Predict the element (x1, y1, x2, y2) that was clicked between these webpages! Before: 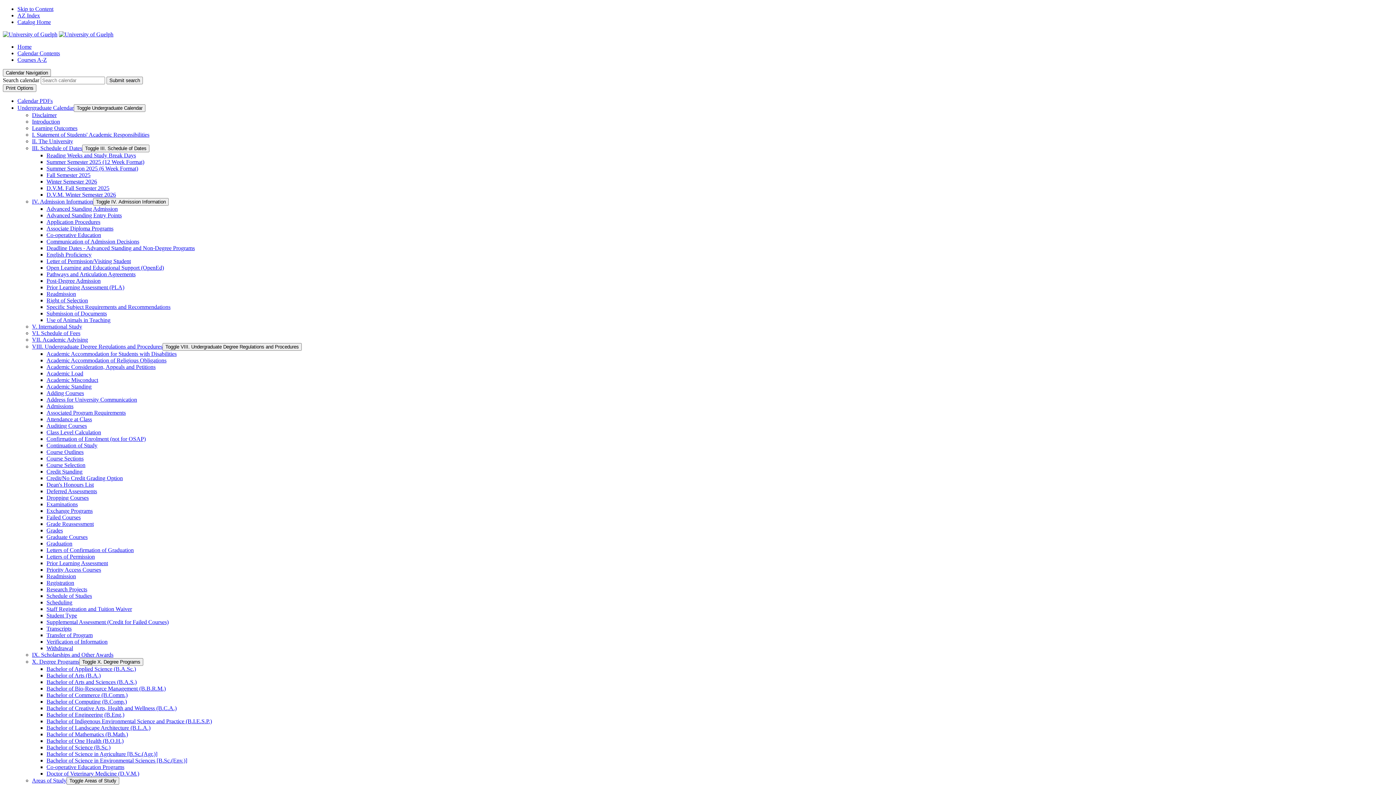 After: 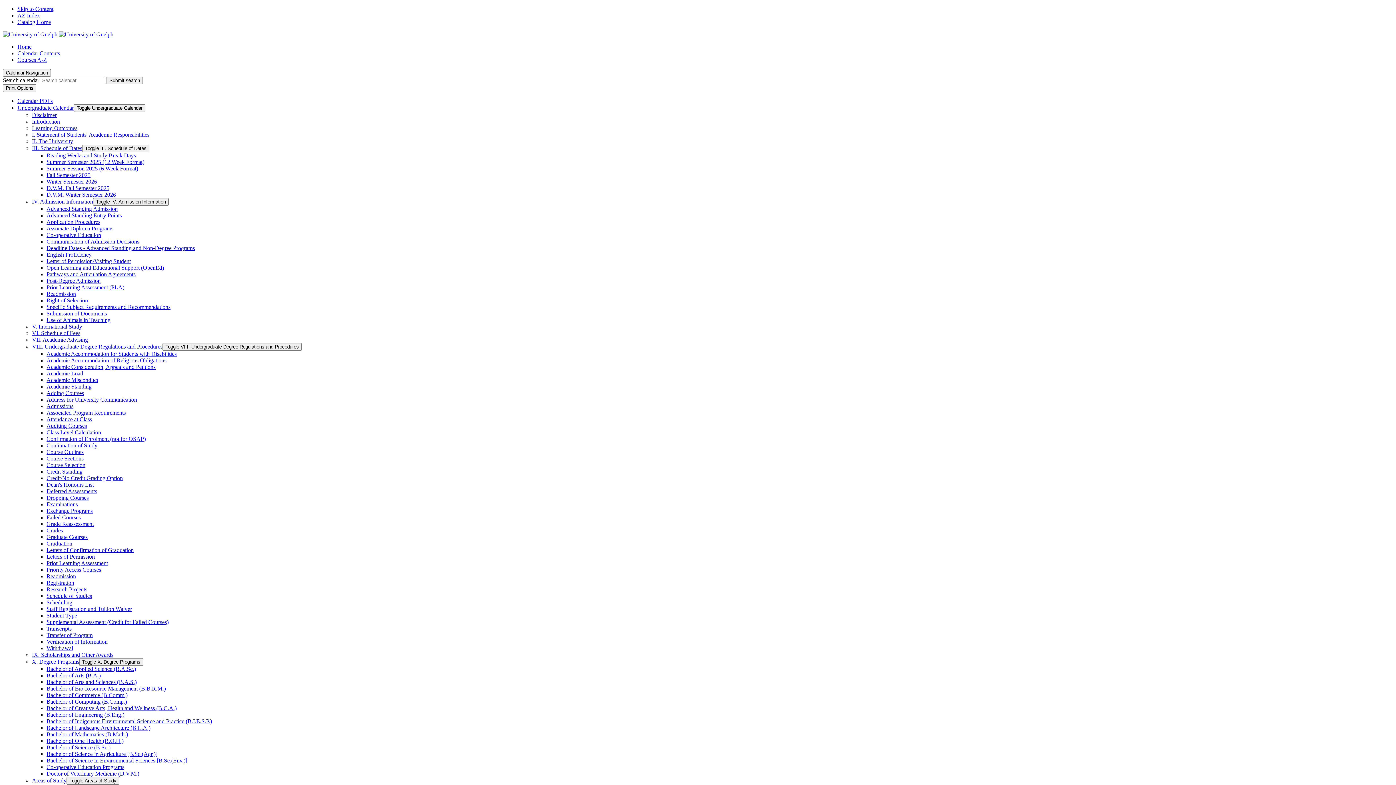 Action: label: Research Projects bbox: (46, 586, 87, 592)